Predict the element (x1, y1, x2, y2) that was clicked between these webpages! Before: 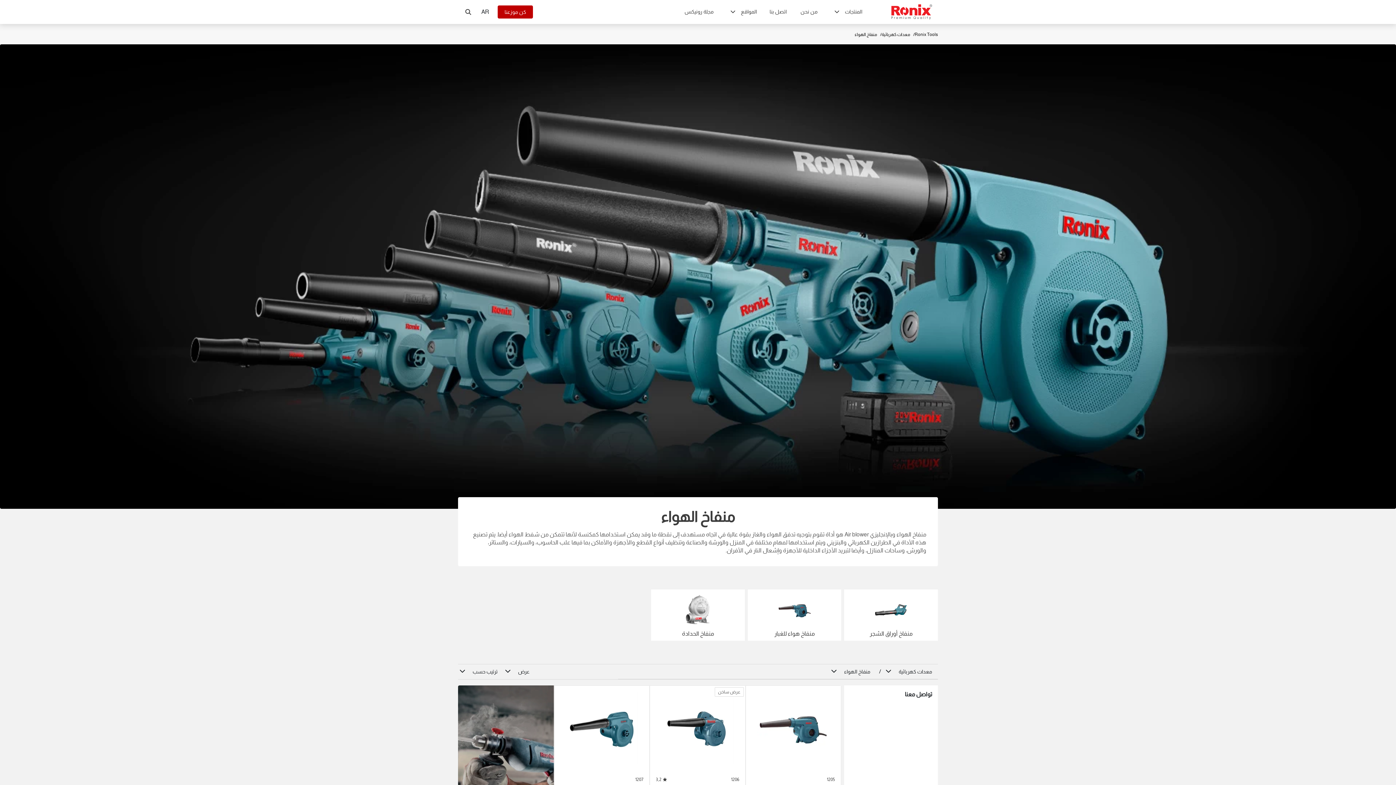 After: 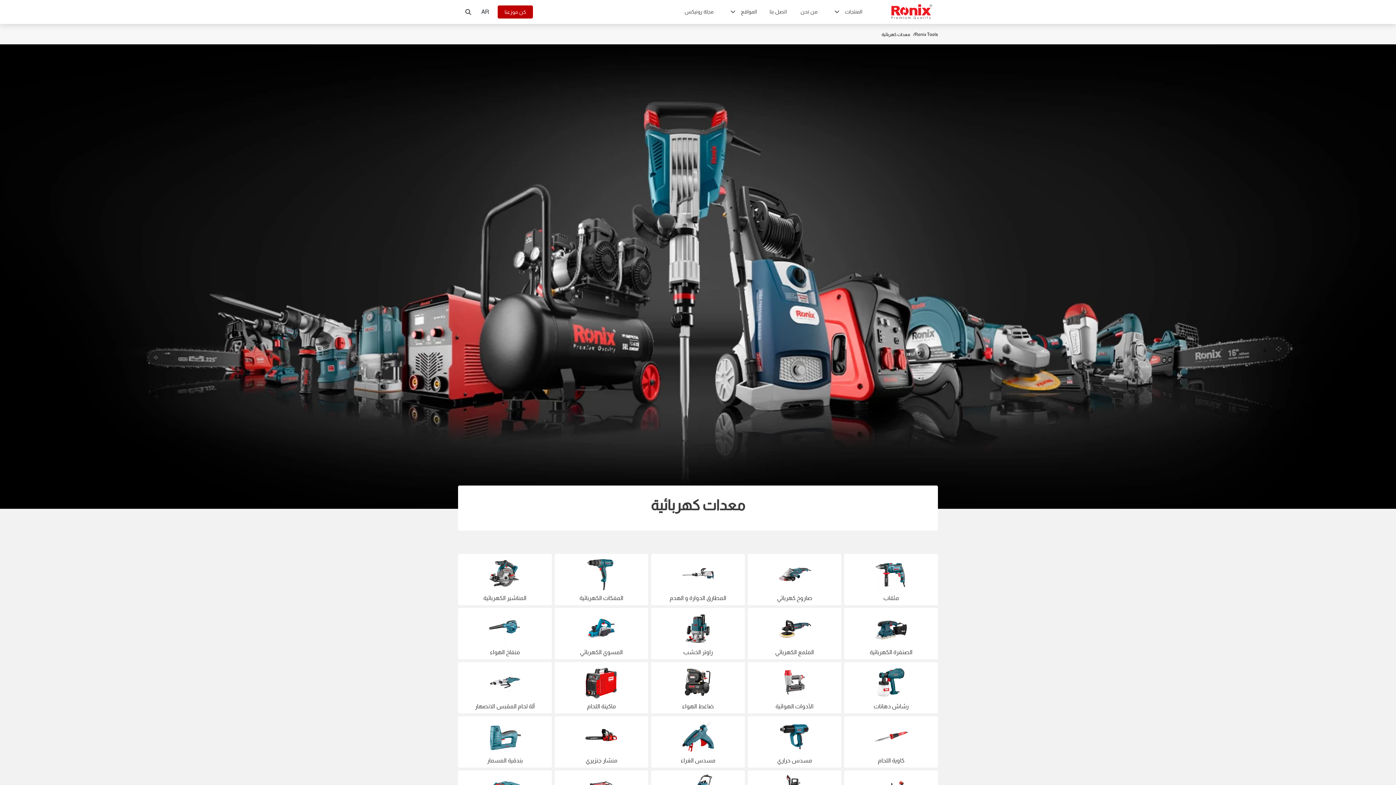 Action: bbox: (878, 32, 910, 37) label: معدات كهربائية